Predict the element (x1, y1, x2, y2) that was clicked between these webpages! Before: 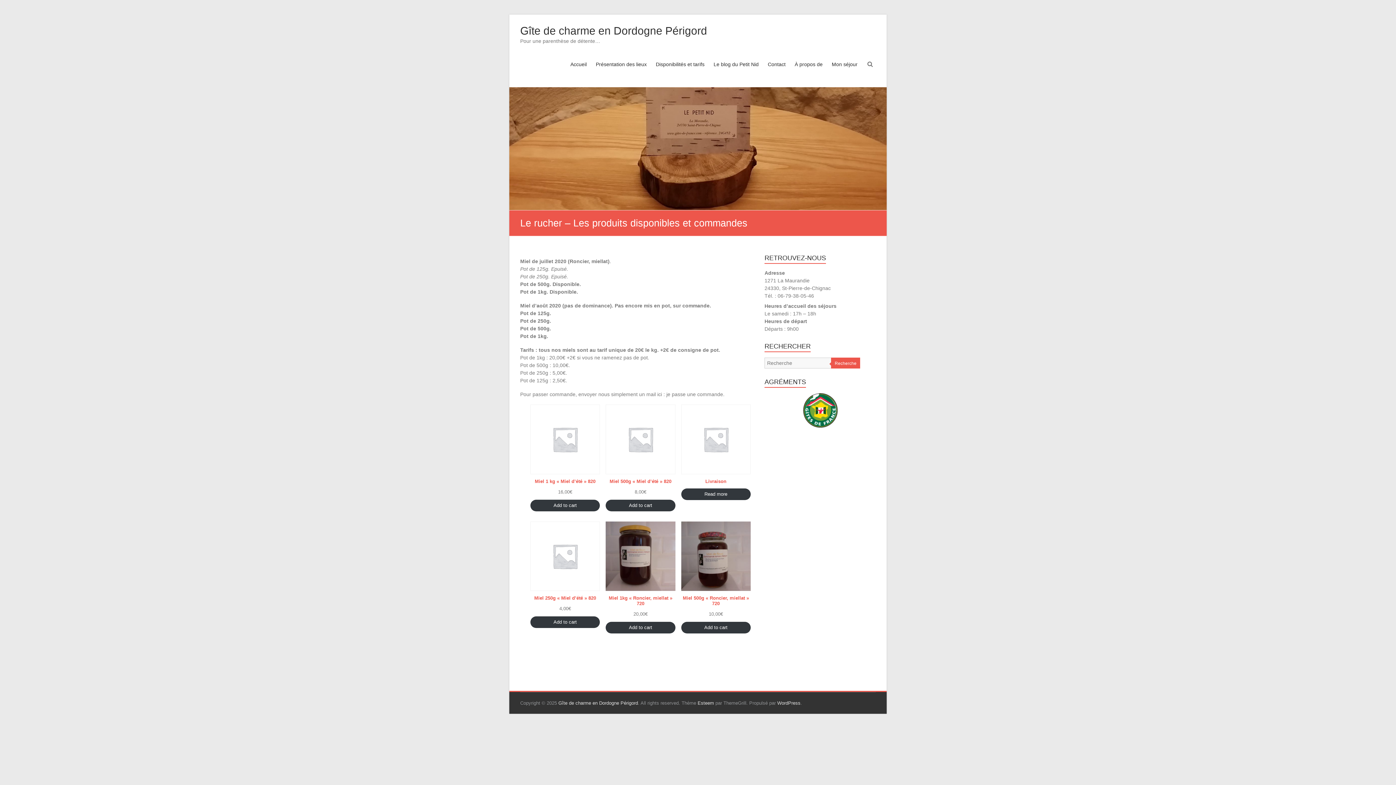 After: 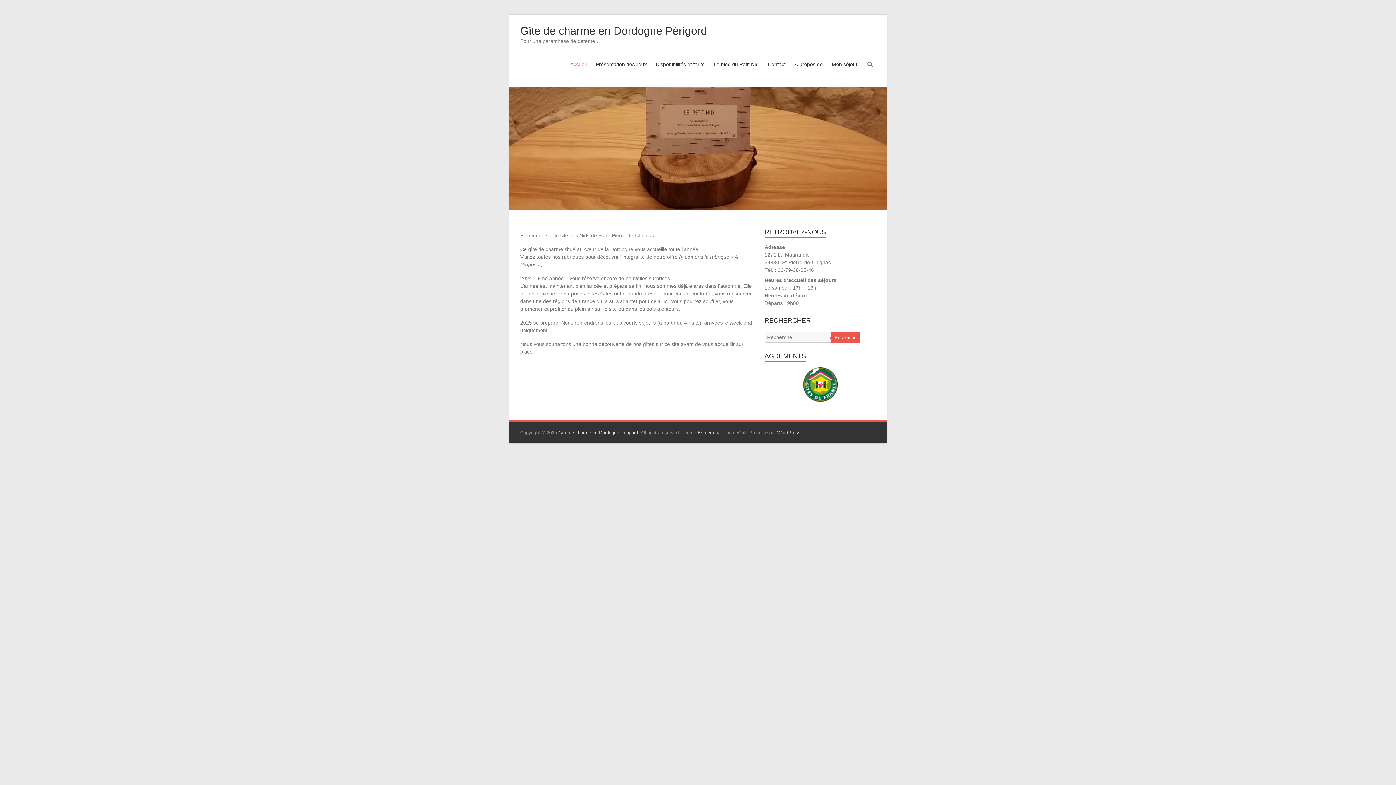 Action: label: Gîte de charme en Dordogne Périgord bbox: (558, 700, 638, 706)